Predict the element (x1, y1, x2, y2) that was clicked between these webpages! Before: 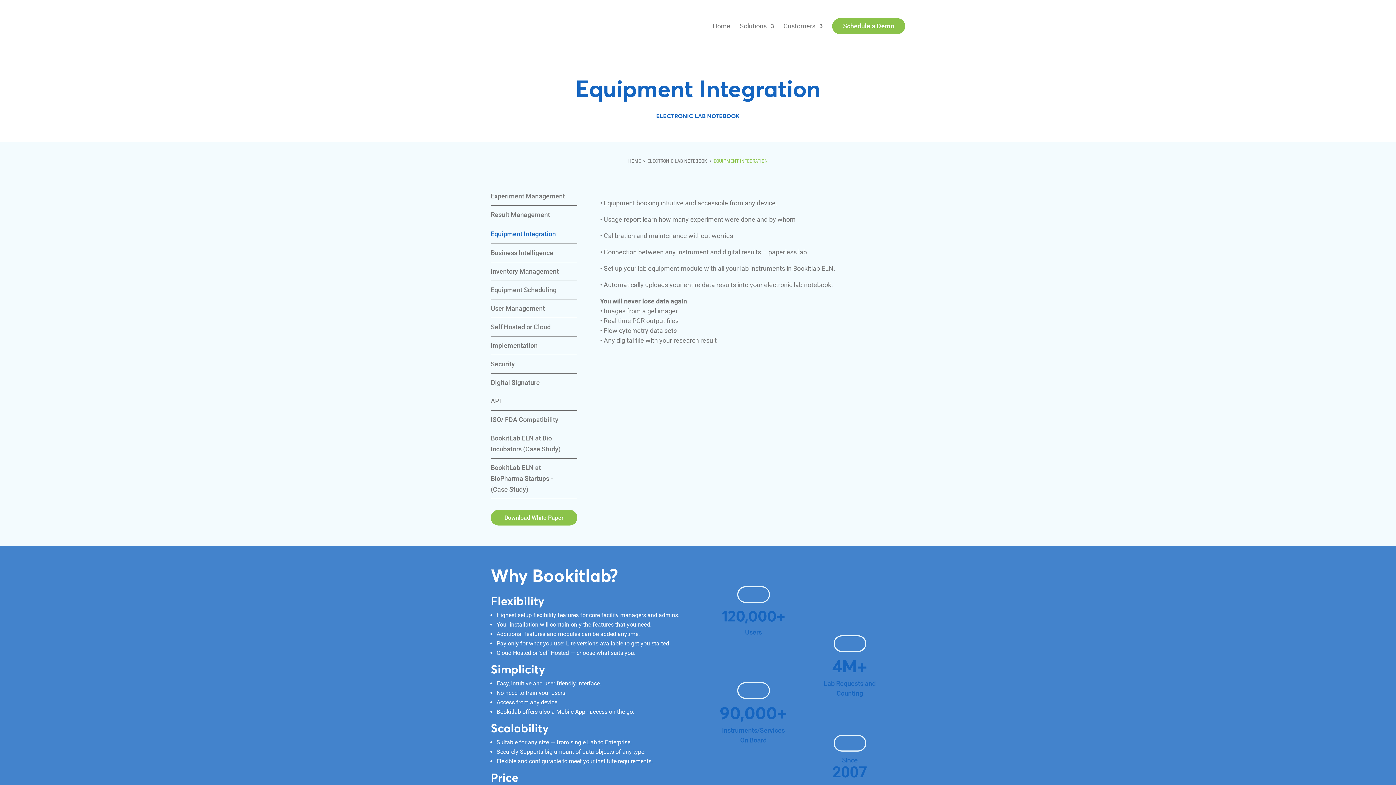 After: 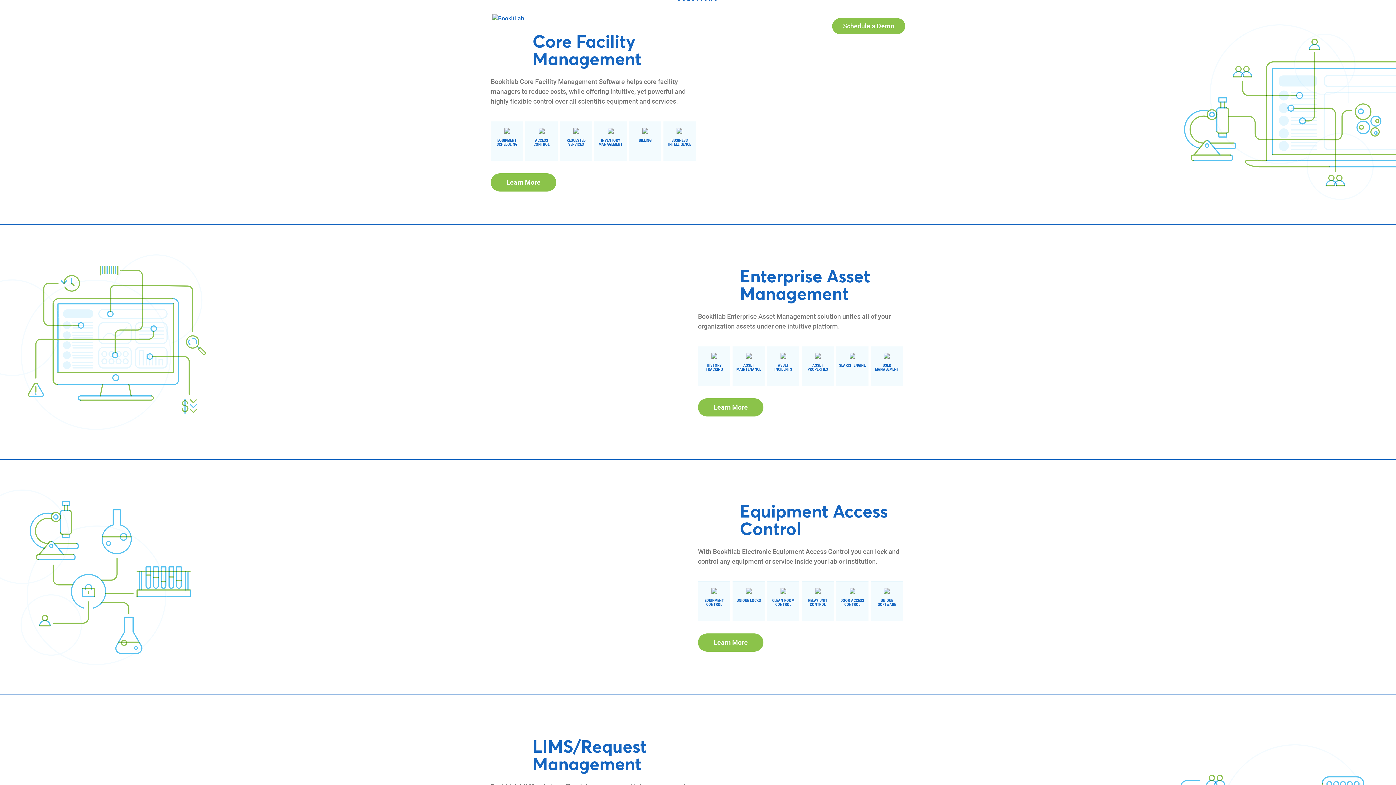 Action: bbox: (740, 23, 774, 46) label: Solutions